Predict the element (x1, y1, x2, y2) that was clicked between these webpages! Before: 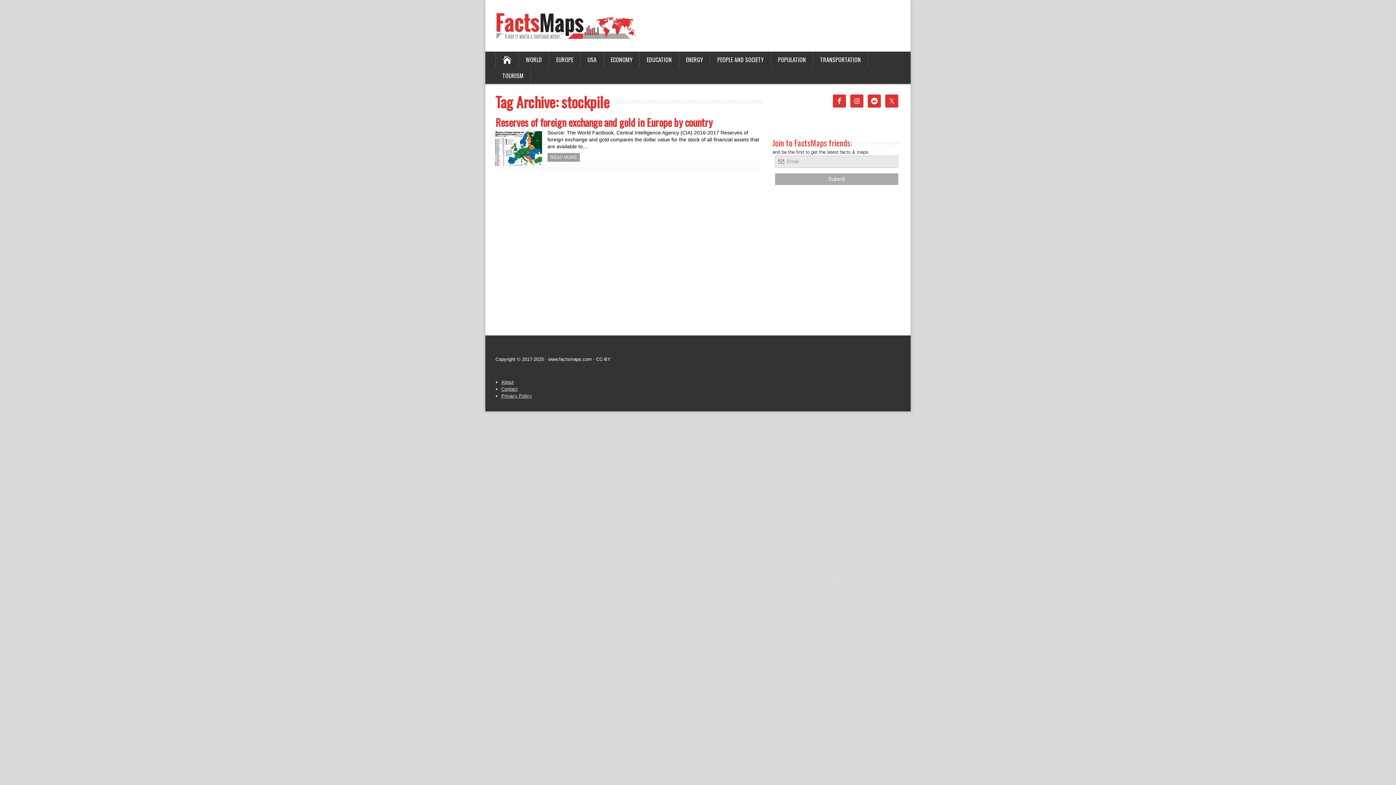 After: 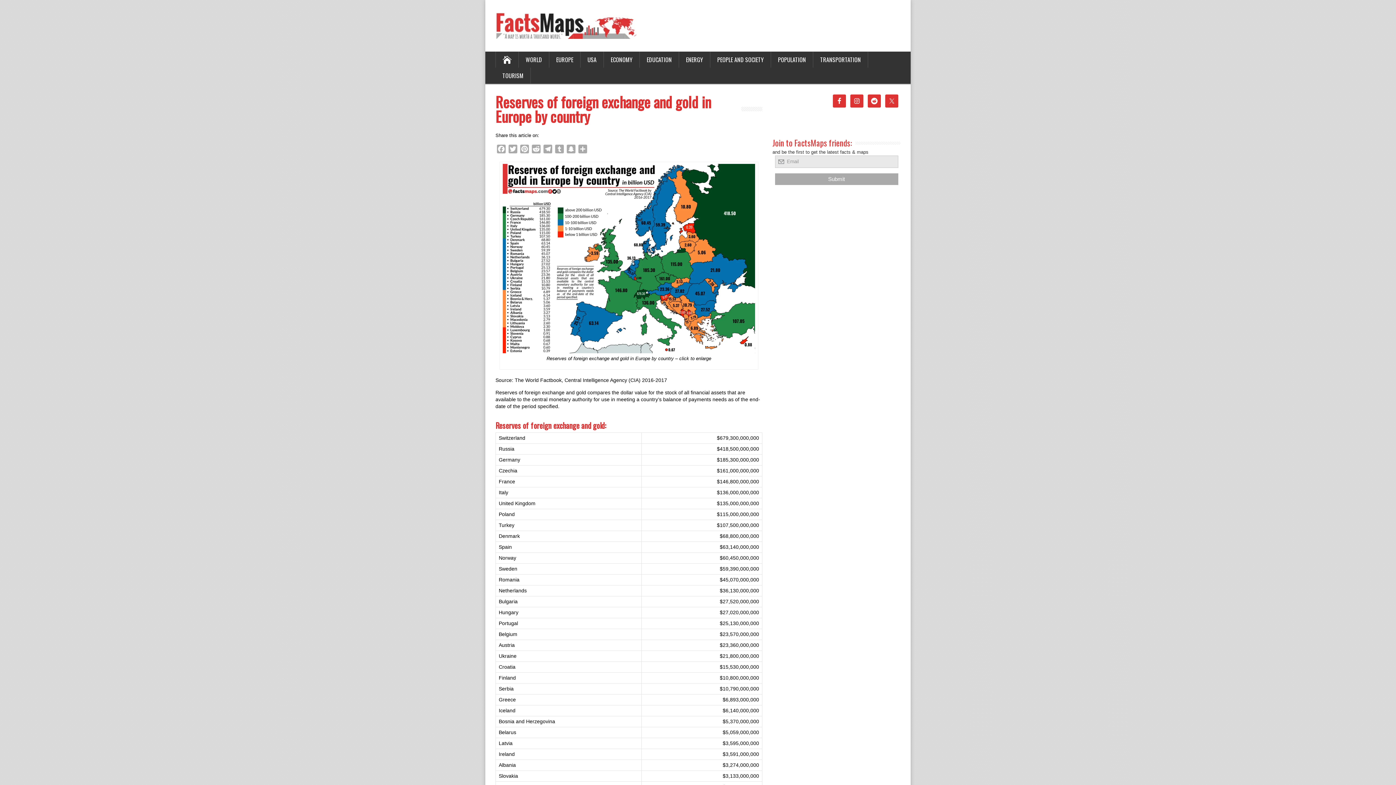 Action: bbox: (547, 153, 580, 161) label: READ MORE